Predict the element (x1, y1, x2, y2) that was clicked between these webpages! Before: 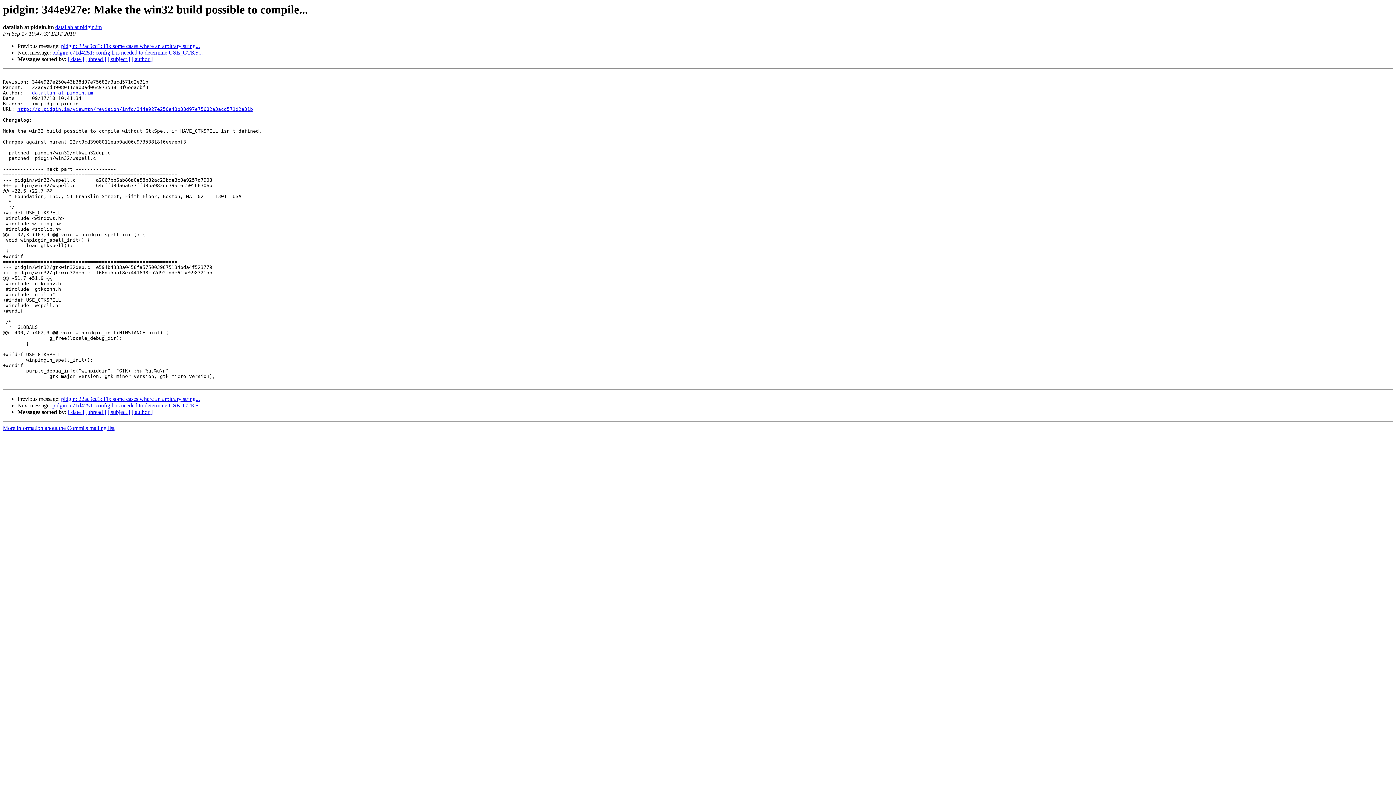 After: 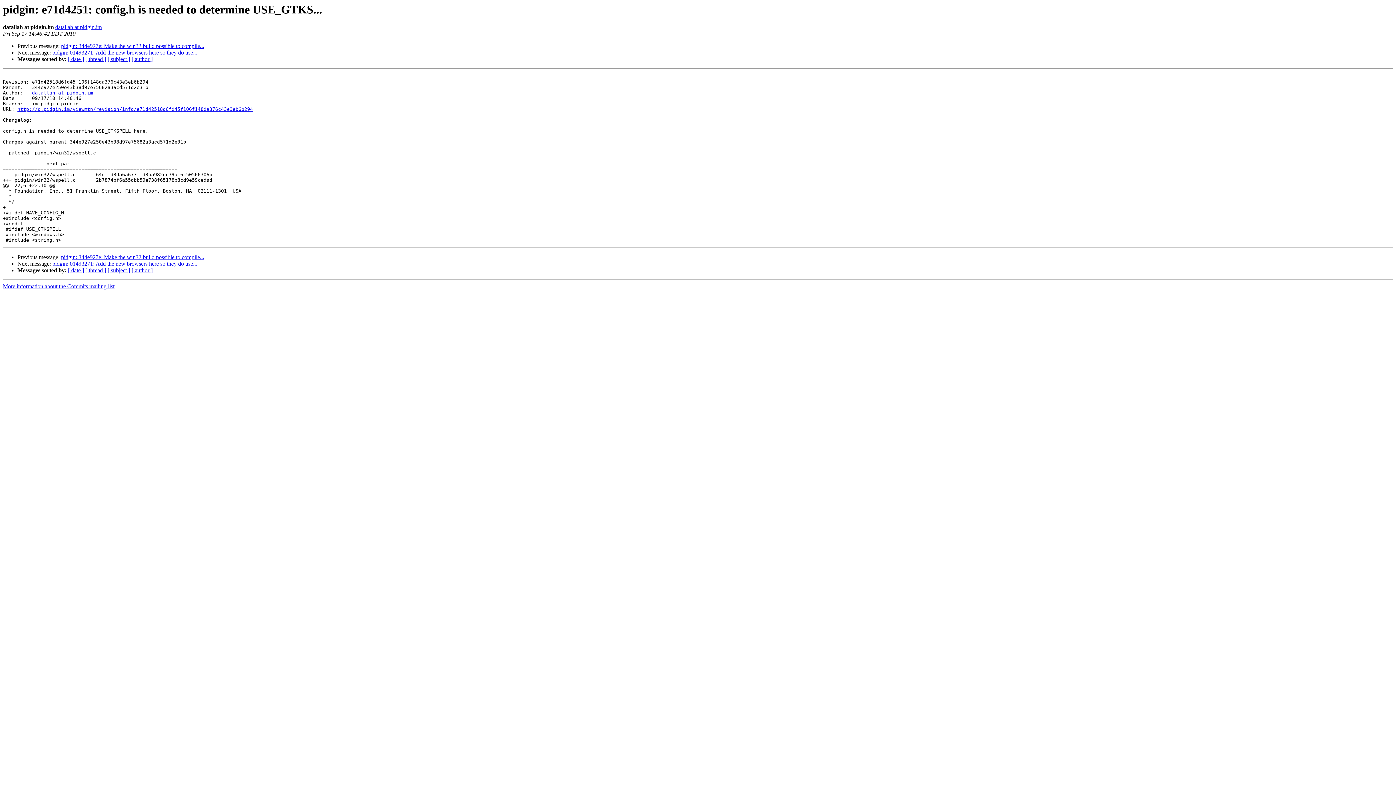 Action: bbox: (52, 402, 202, 408) label: pidgin: e71d4251: config.h is needed to determine USE_GTKS...